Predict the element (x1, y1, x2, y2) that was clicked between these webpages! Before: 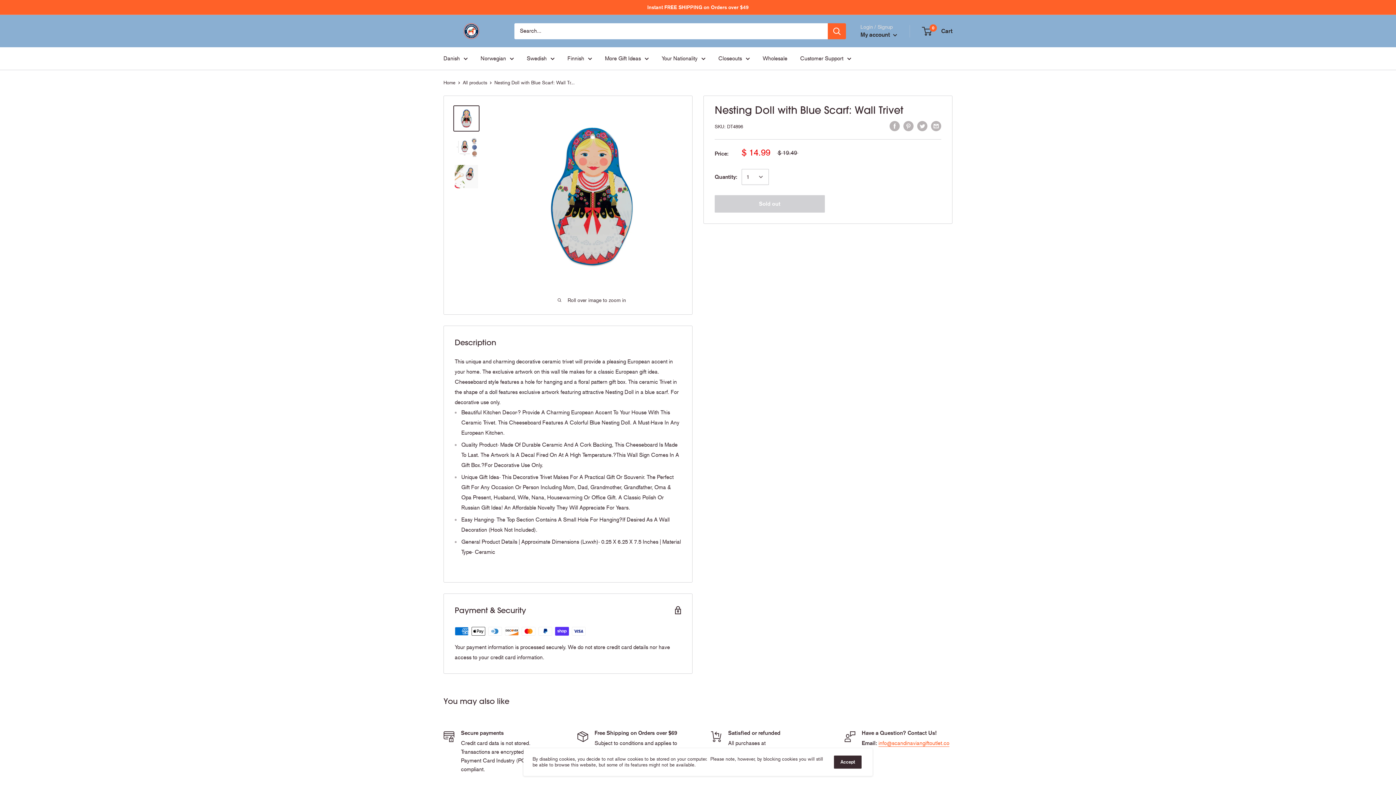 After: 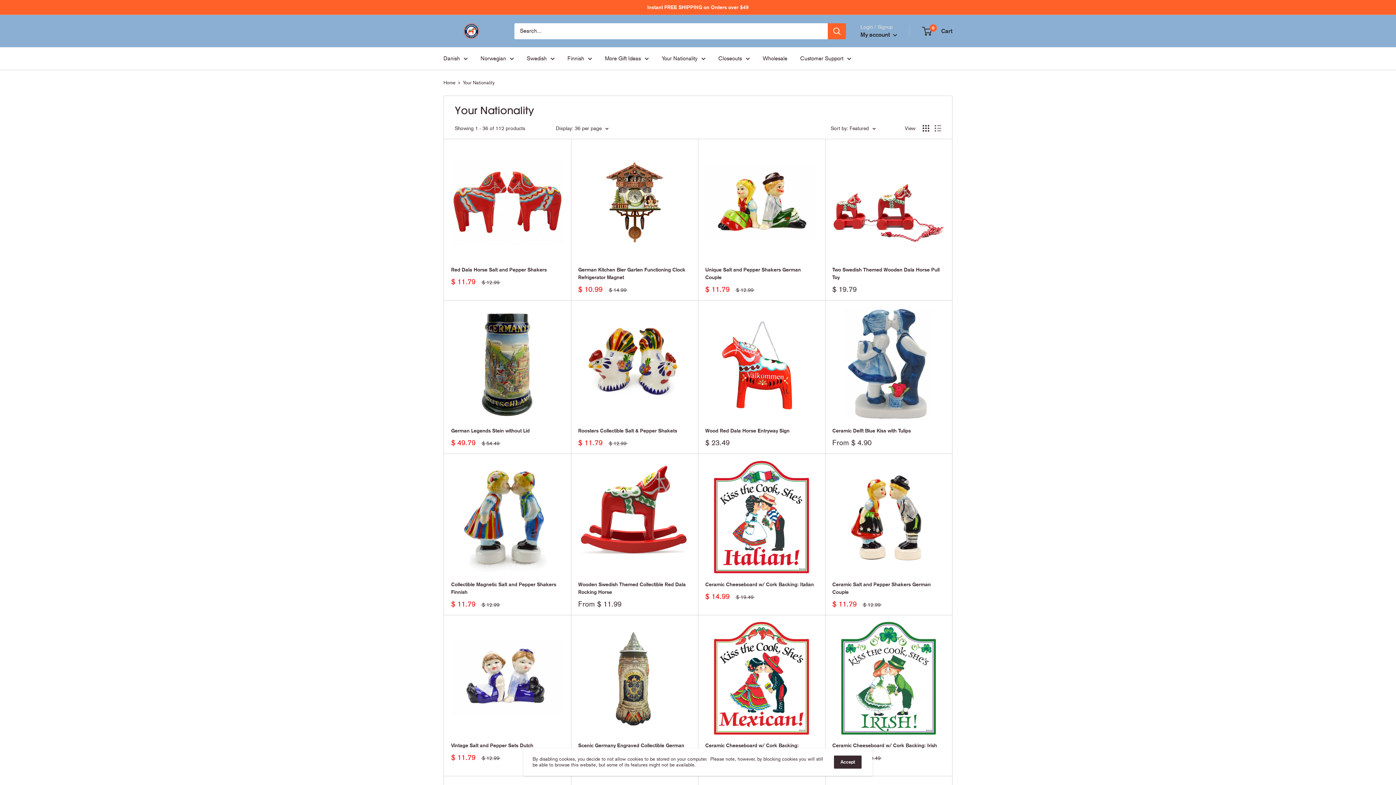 Action: bbox: (661, 53, 705, 63) label: Your Nationality